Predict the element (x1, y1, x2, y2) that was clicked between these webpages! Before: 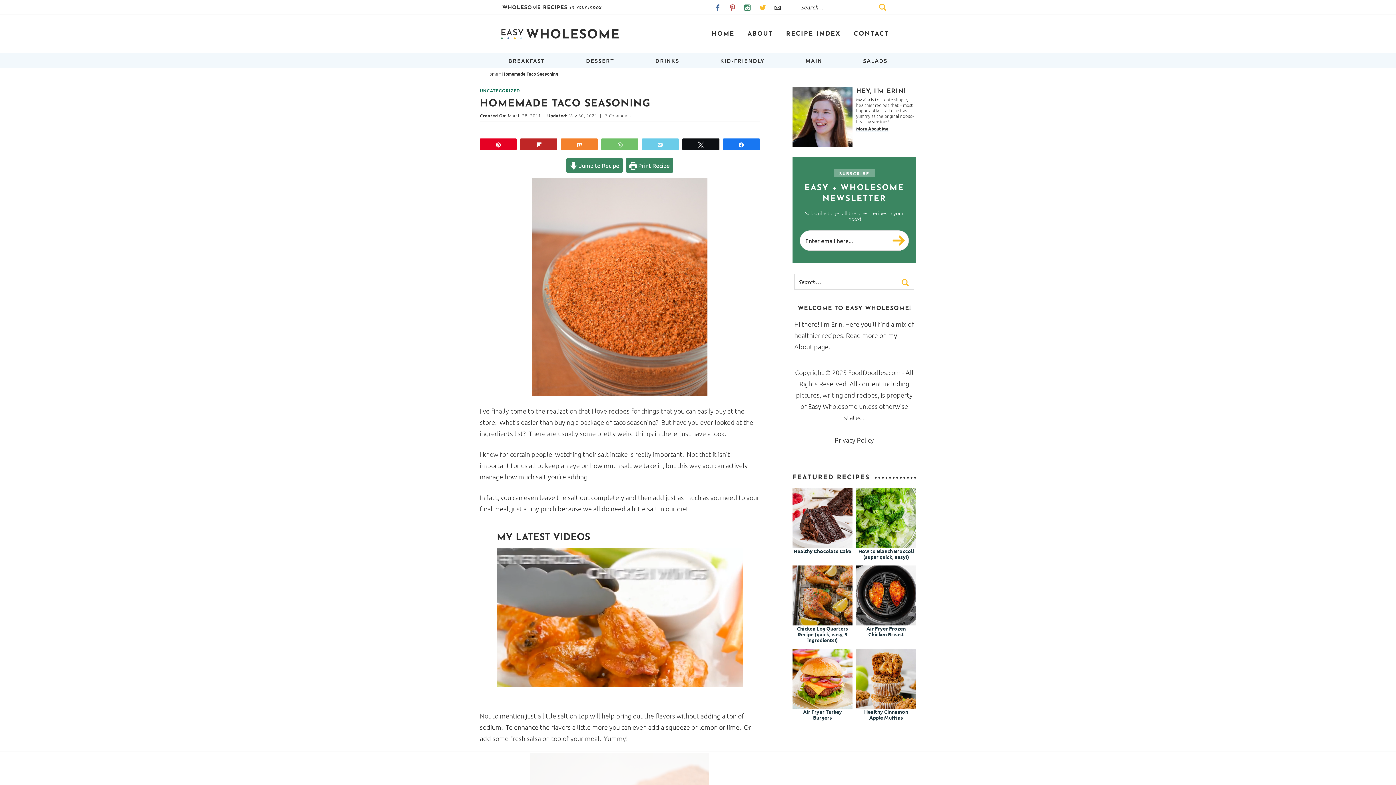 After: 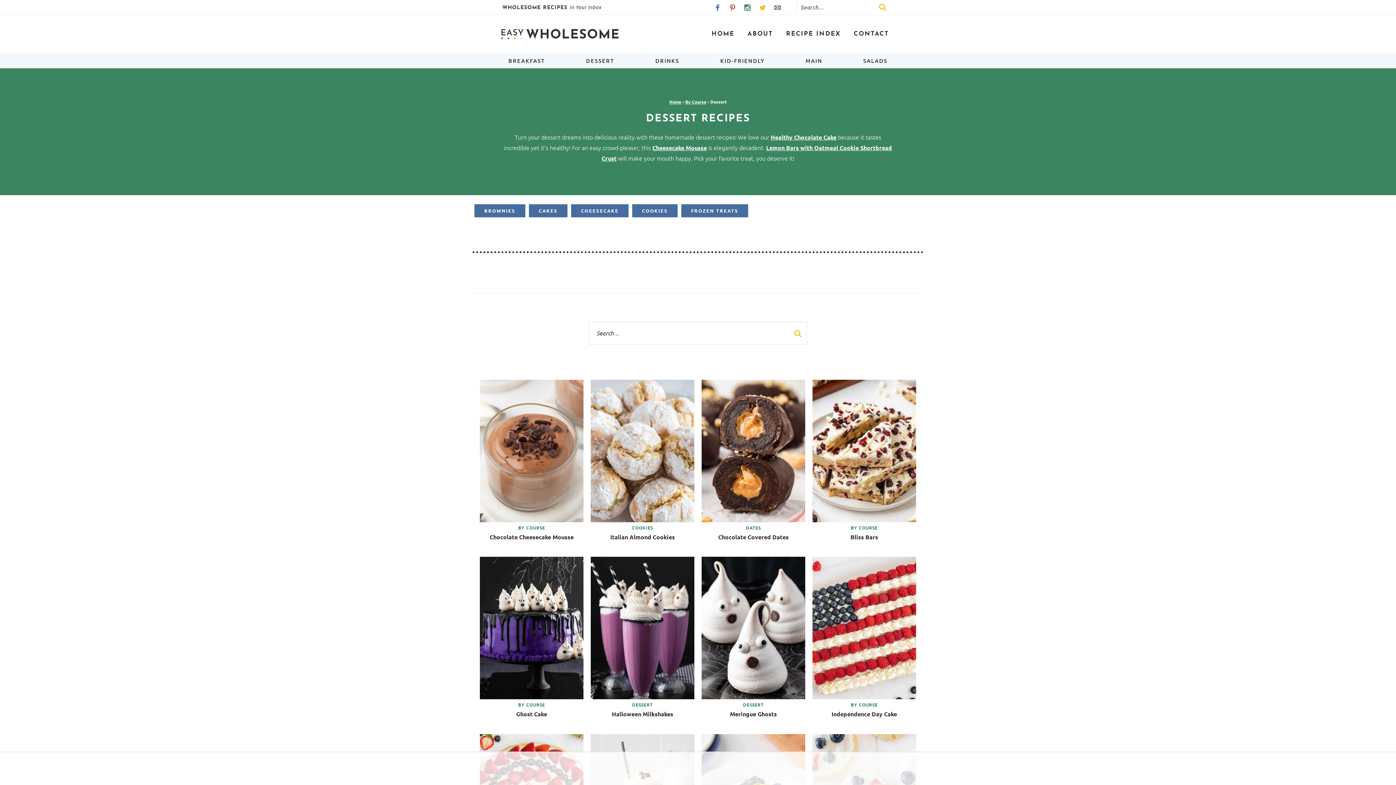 Action: bbox: (581, 53, 619, 68) label: DESSERT